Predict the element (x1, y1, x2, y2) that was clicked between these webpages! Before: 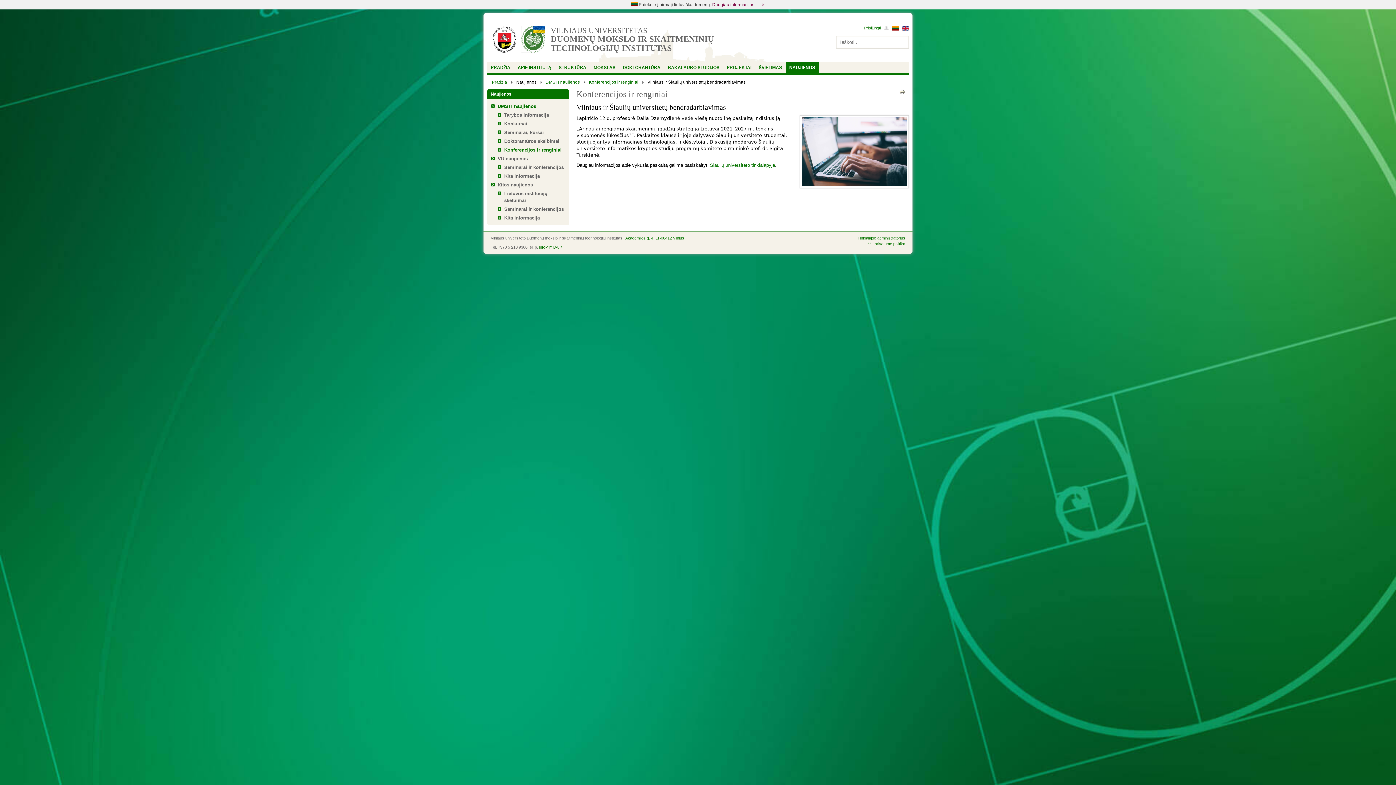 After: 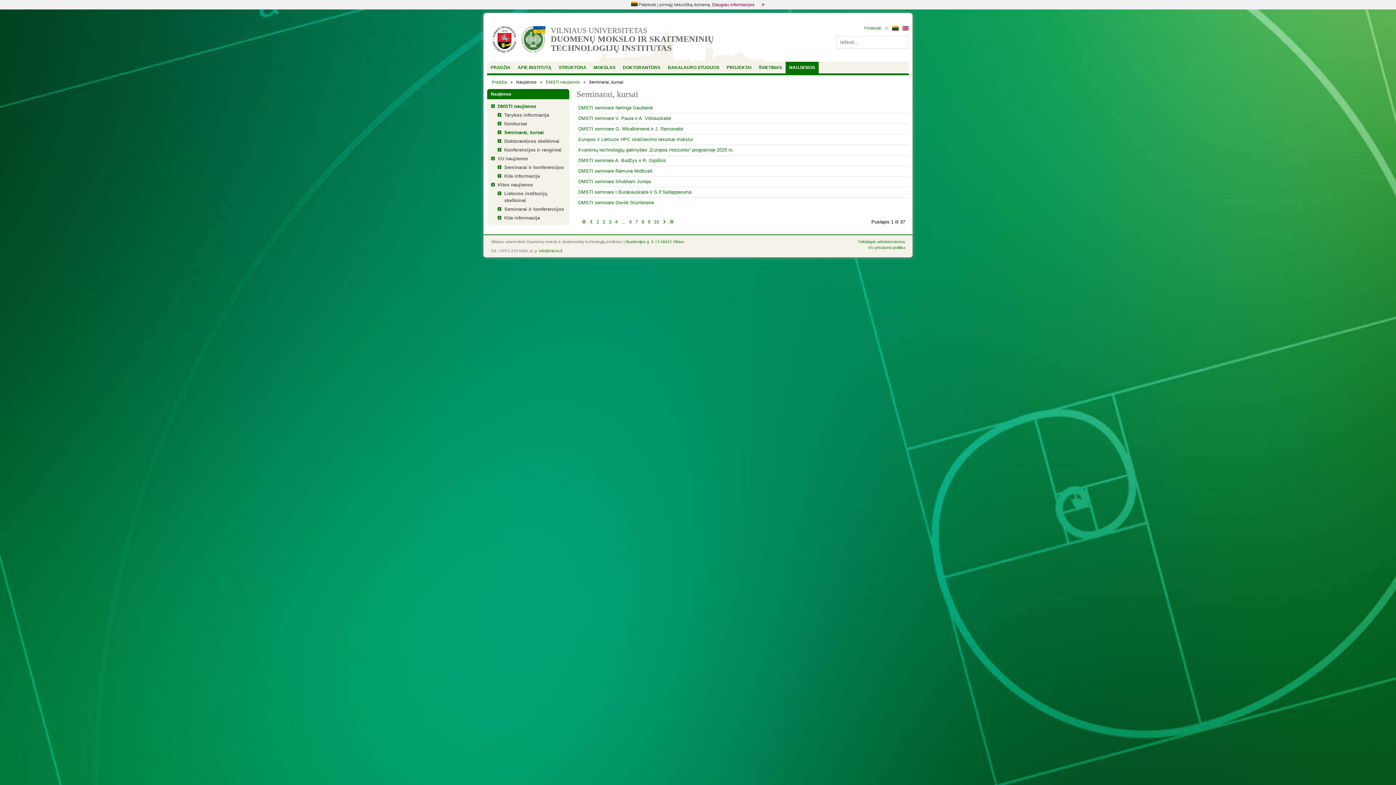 Action: label: Seminarai, kursai bbox: (504, 129, 544, 135)